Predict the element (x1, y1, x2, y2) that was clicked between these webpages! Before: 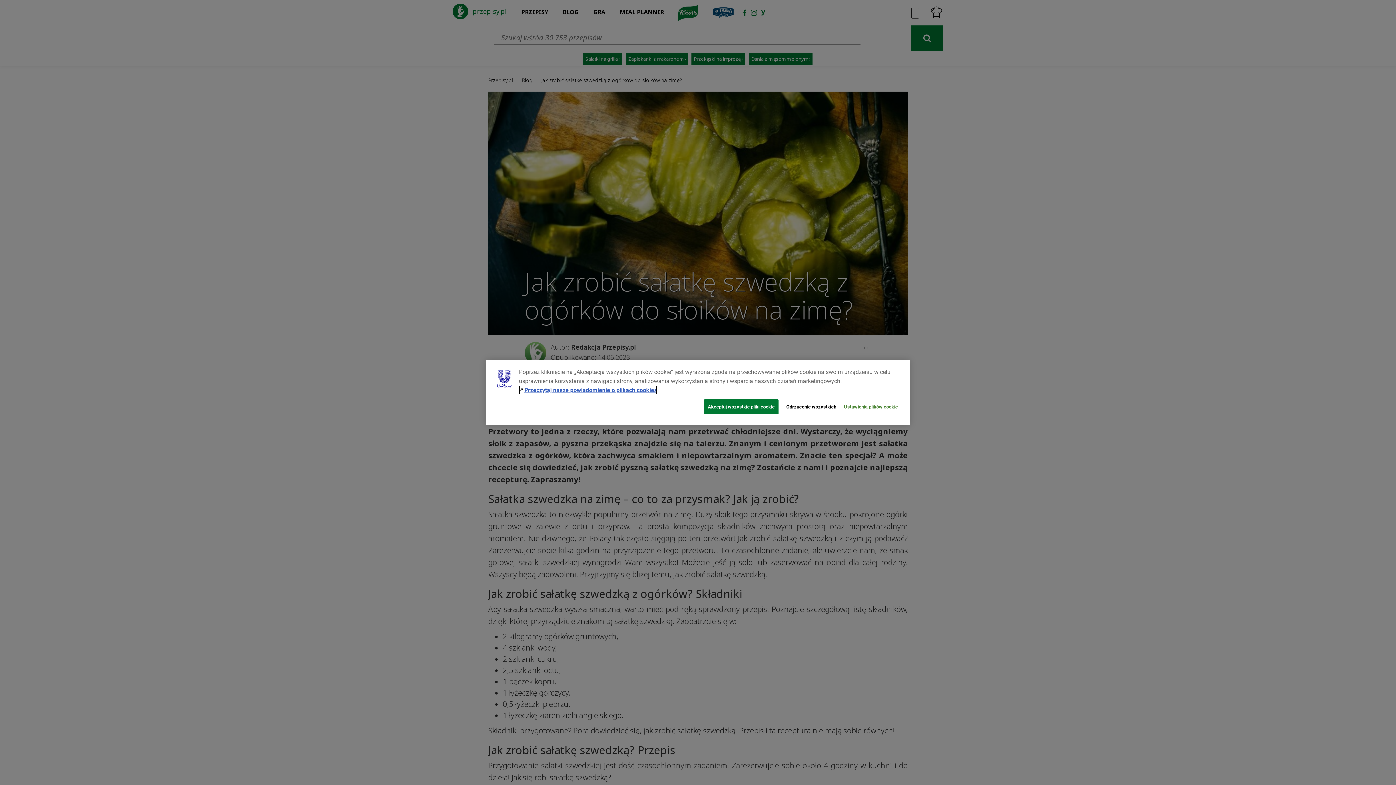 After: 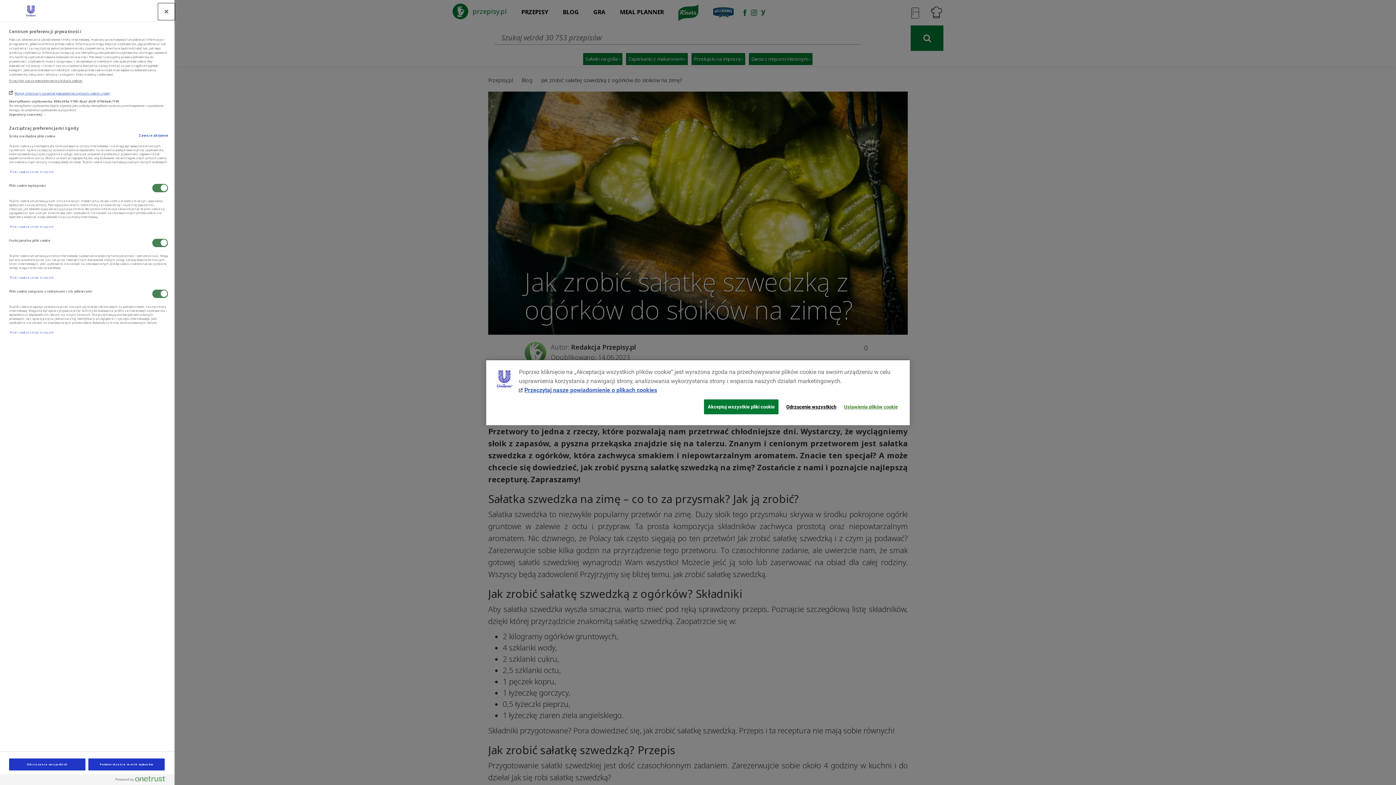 Action: bbox: (840, 399, 901, 414) label: Ustawienia plików cookie